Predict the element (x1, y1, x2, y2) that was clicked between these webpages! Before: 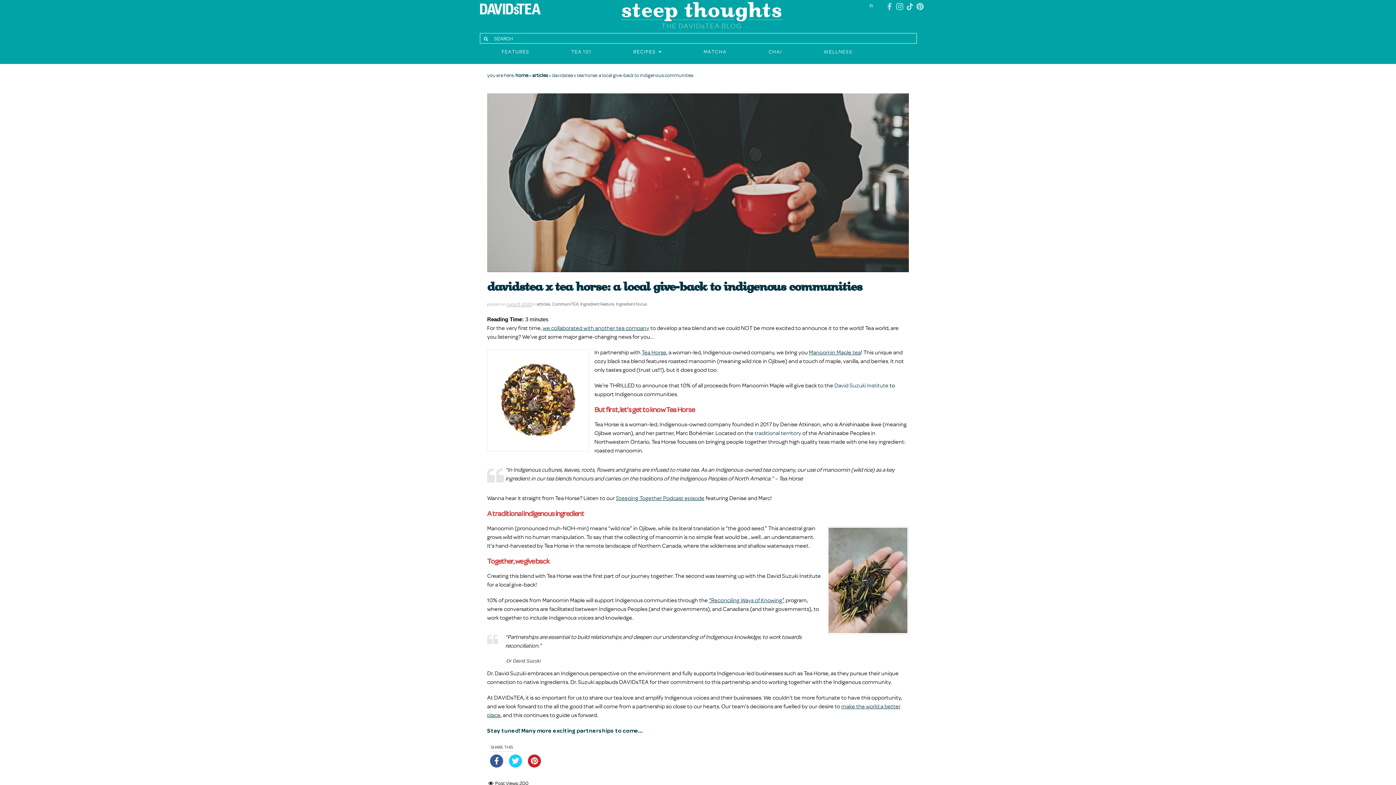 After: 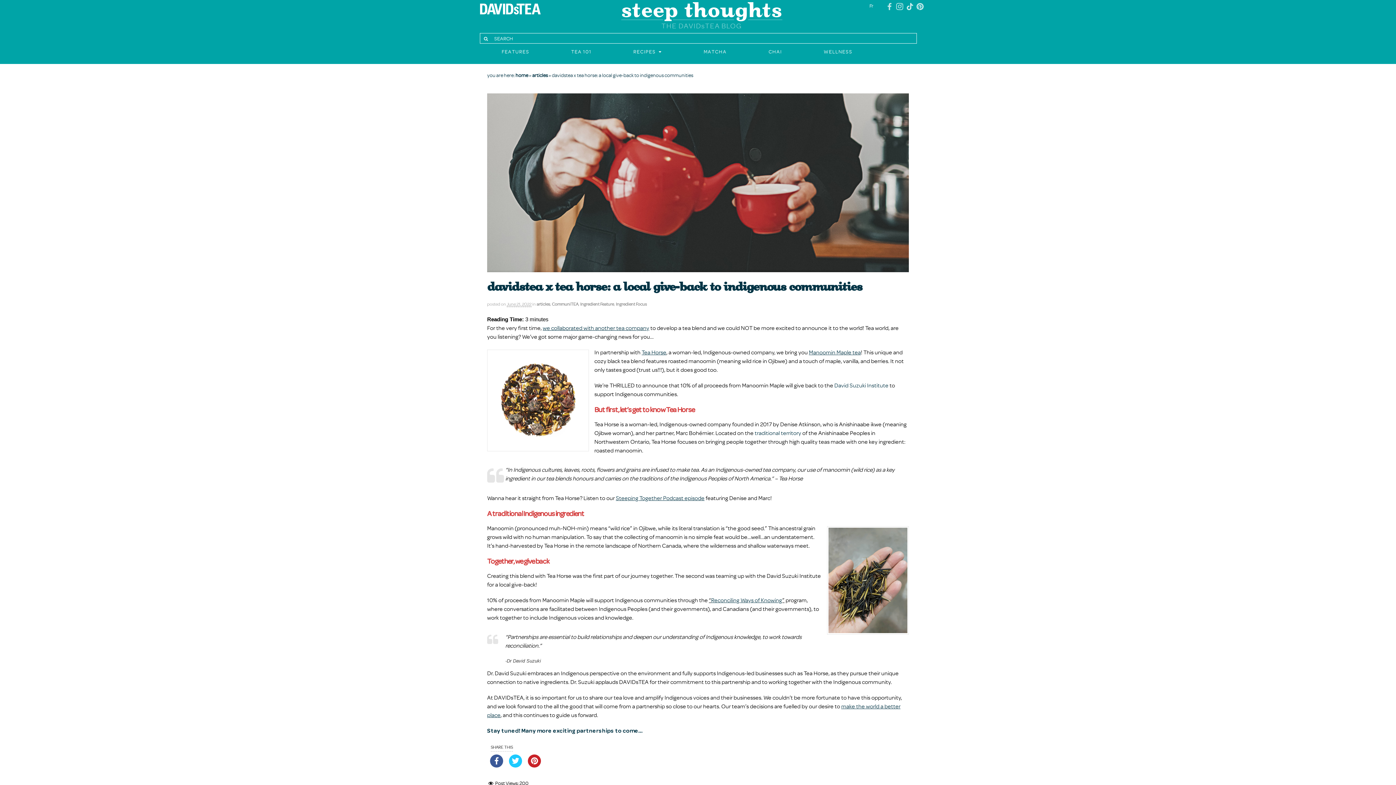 Action: bbox: (906, 2, 913, 10)